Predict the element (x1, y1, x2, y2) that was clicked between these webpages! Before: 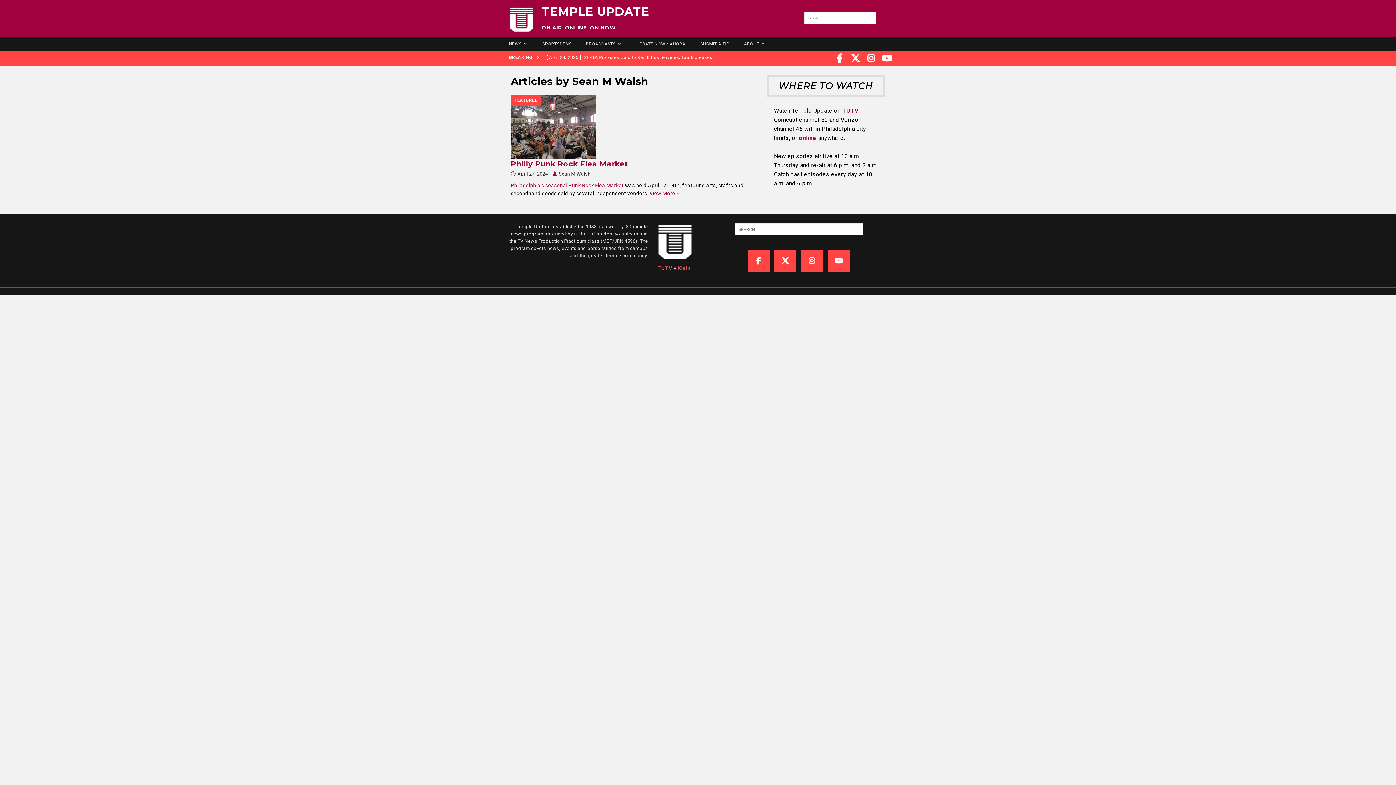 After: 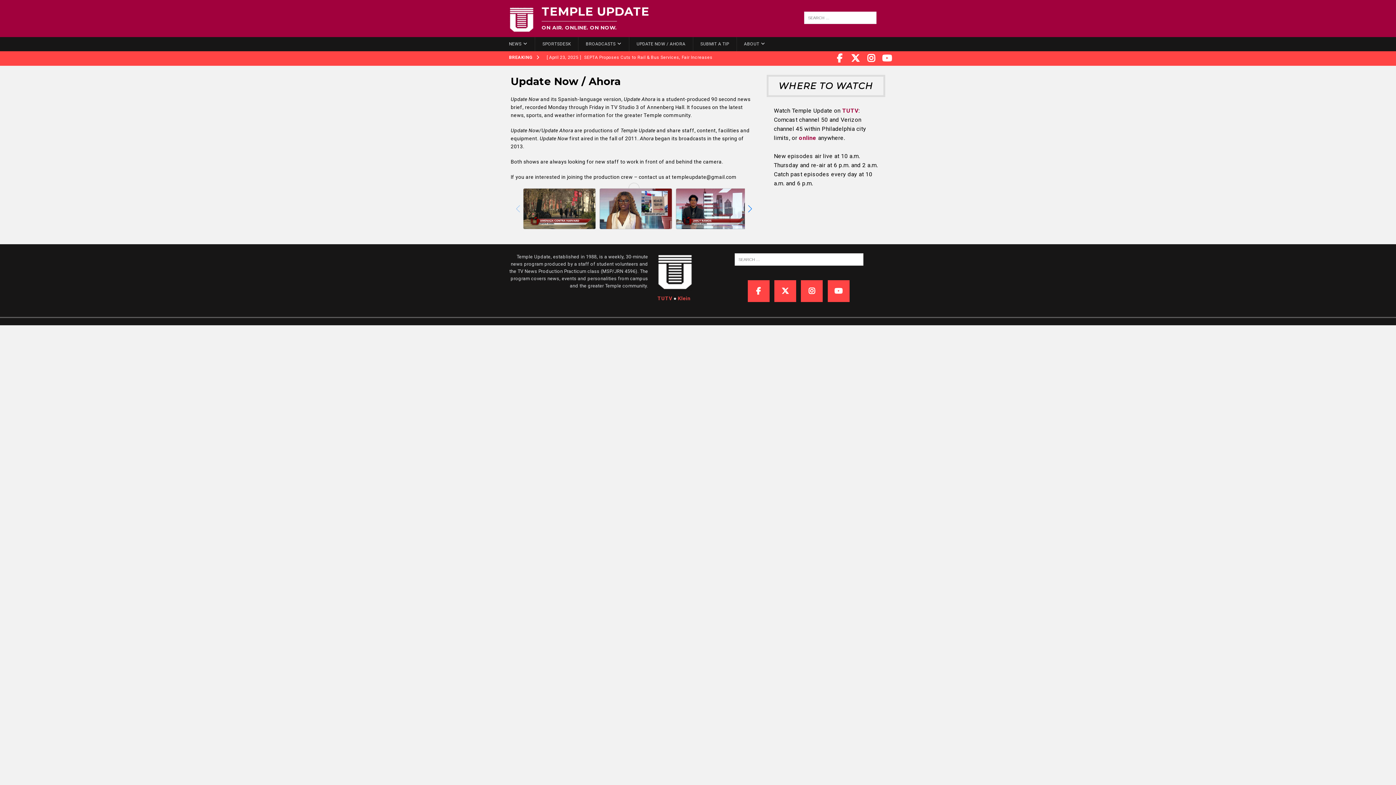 Action: label: UPDATE NOW / AHORA bbox: (629, 37, 692, 51)